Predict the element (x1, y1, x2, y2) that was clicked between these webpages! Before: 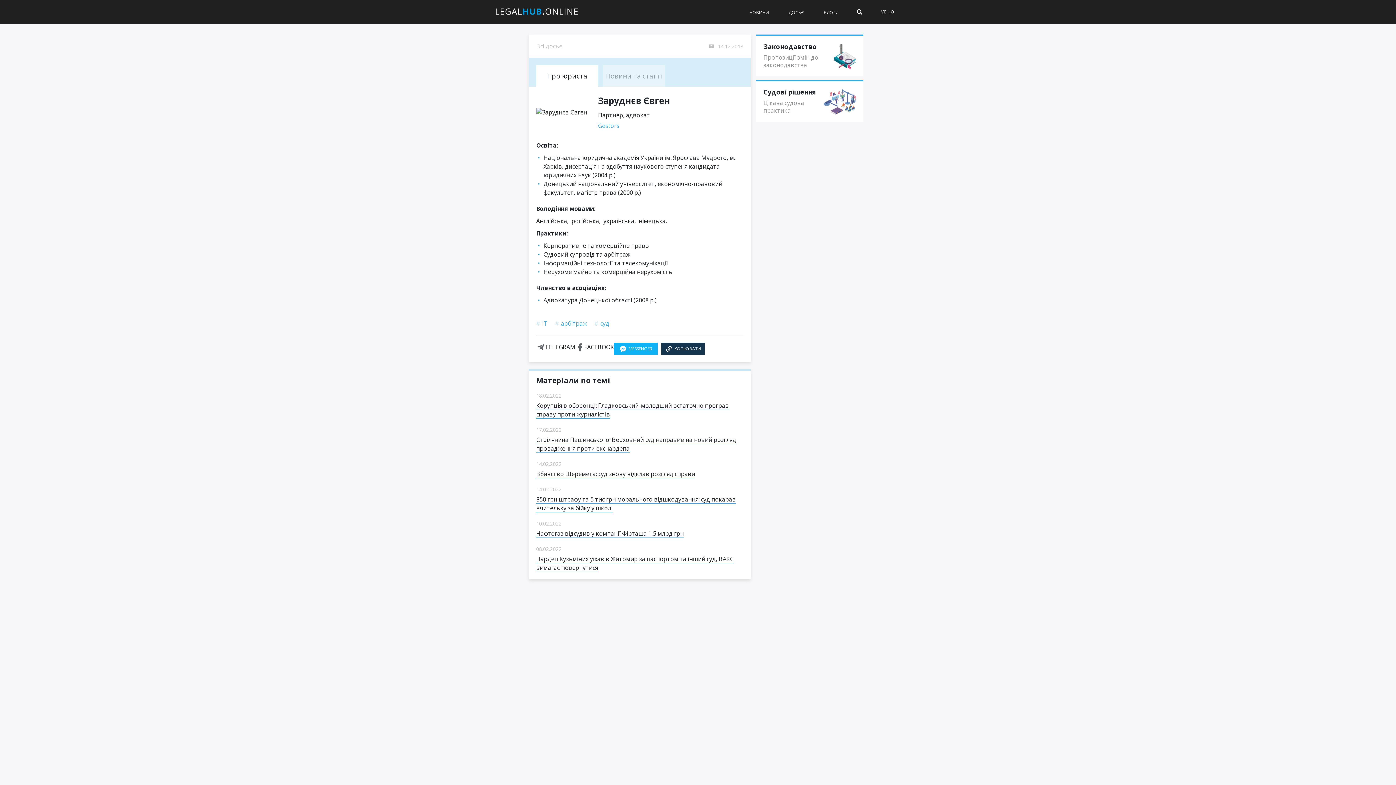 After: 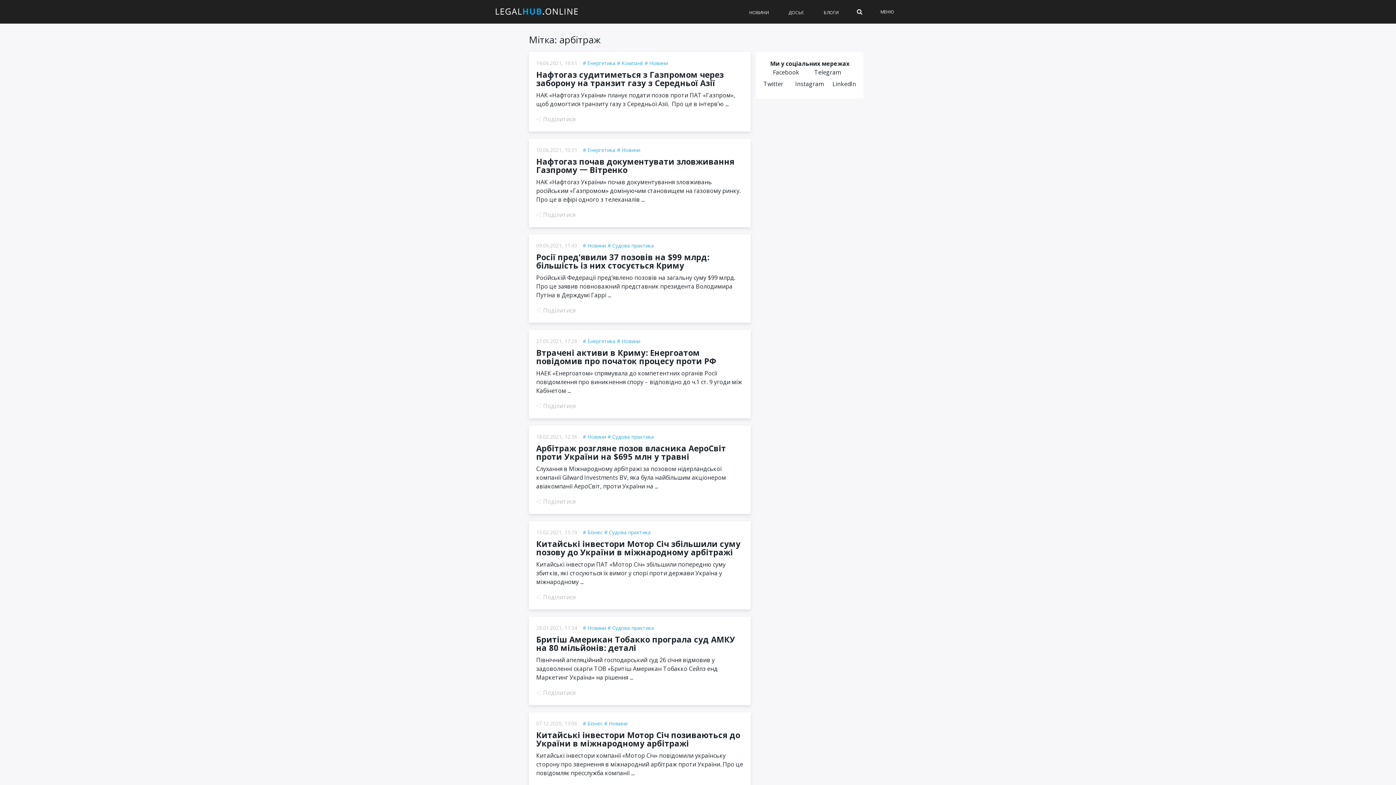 Action: label: # арбітраж bbox: (555, 319, 587, 327)